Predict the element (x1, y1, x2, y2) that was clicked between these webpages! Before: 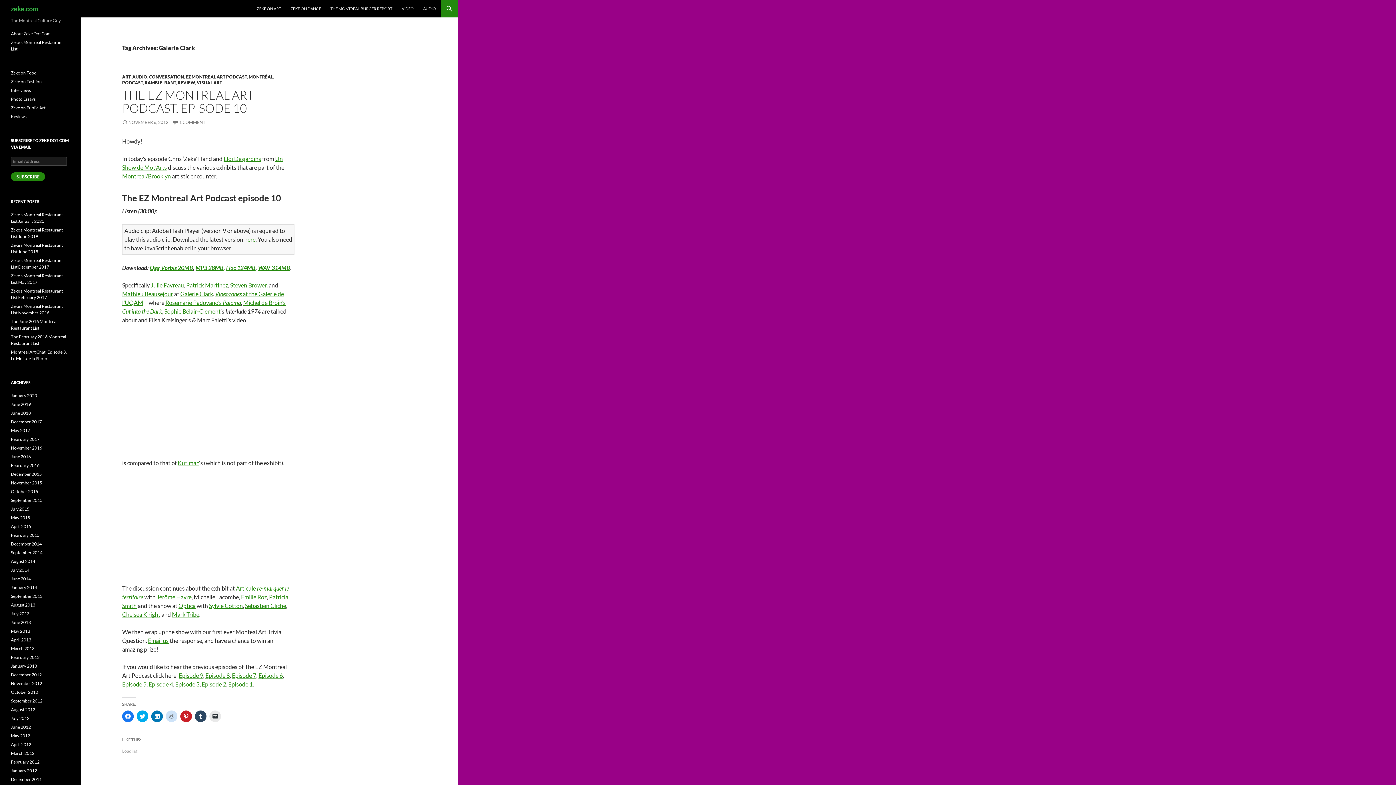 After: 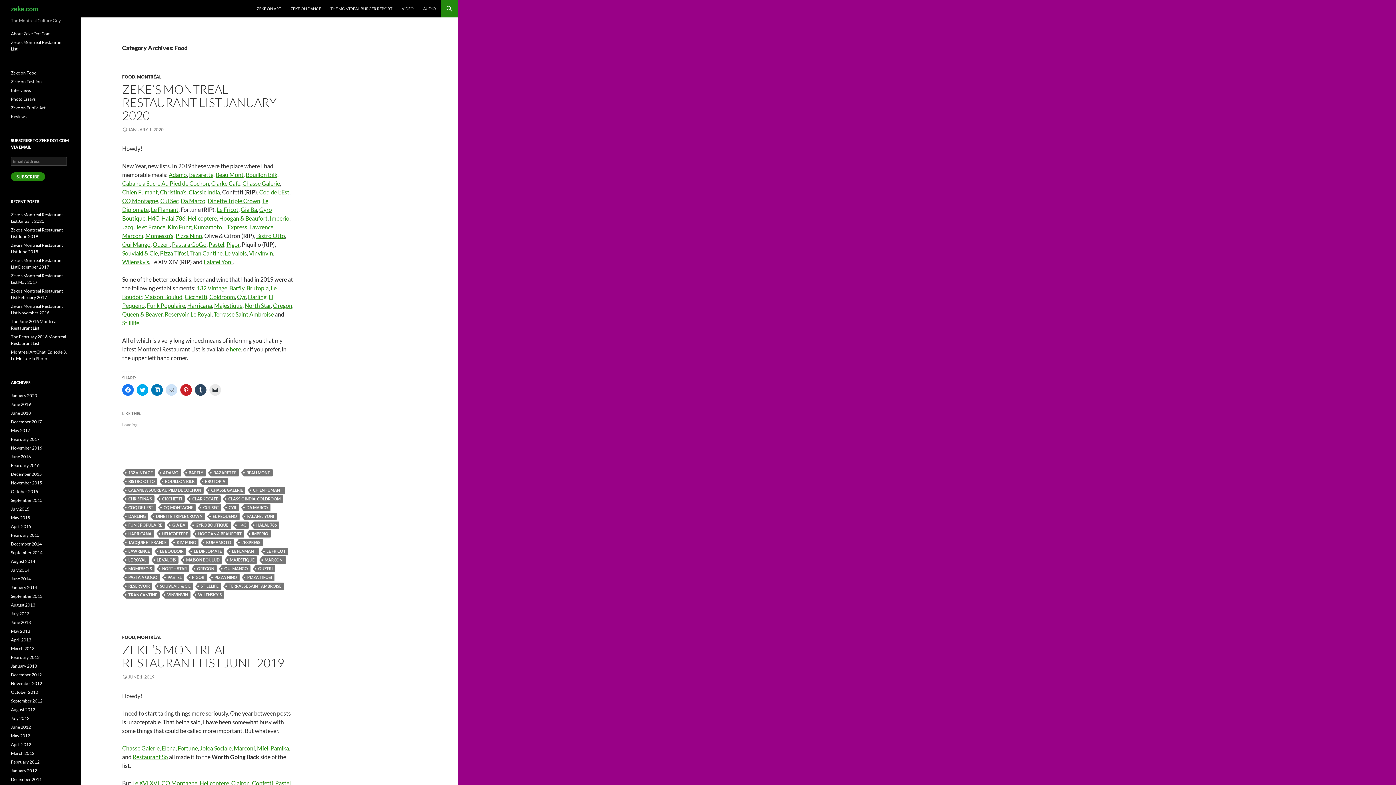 Action: bbox: (10, 70, 36, 75) label: Zeke on Food